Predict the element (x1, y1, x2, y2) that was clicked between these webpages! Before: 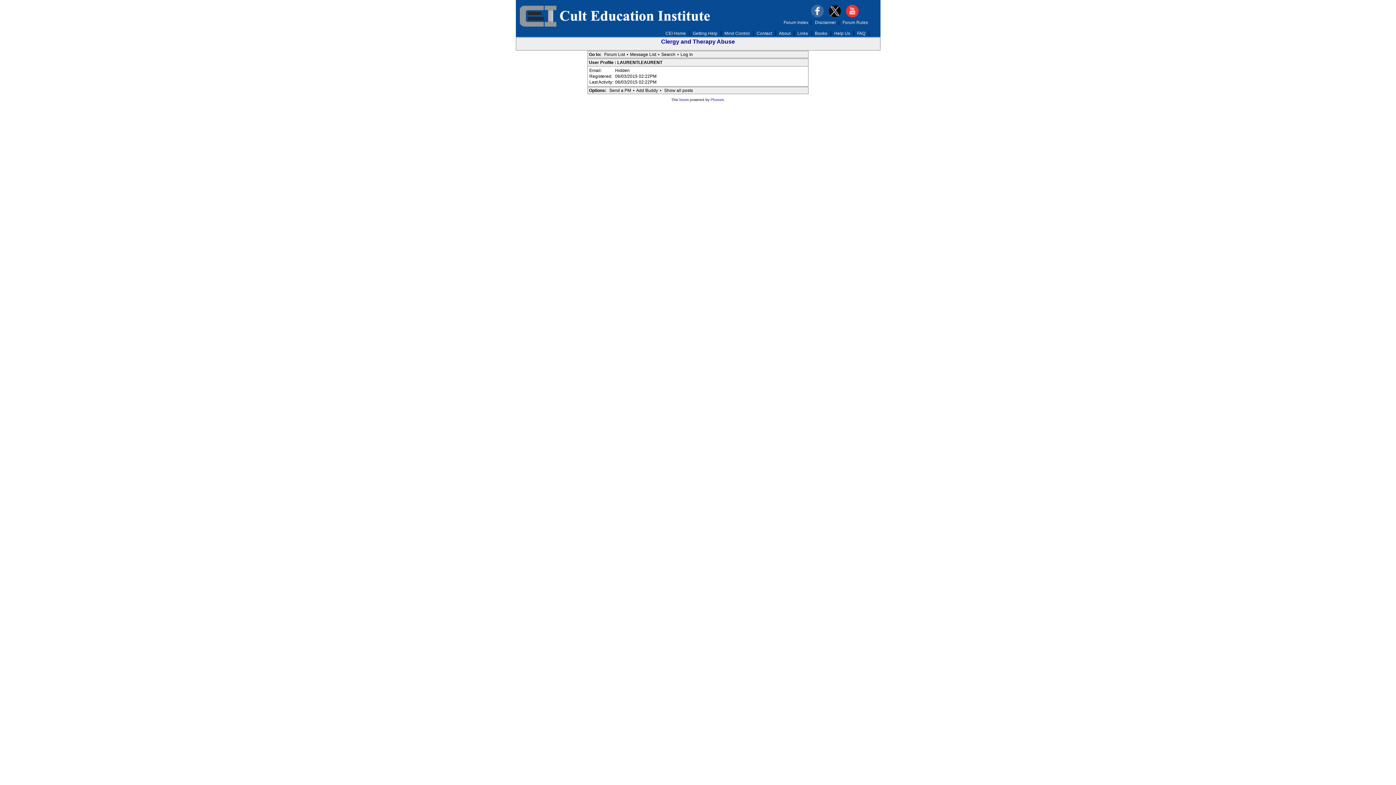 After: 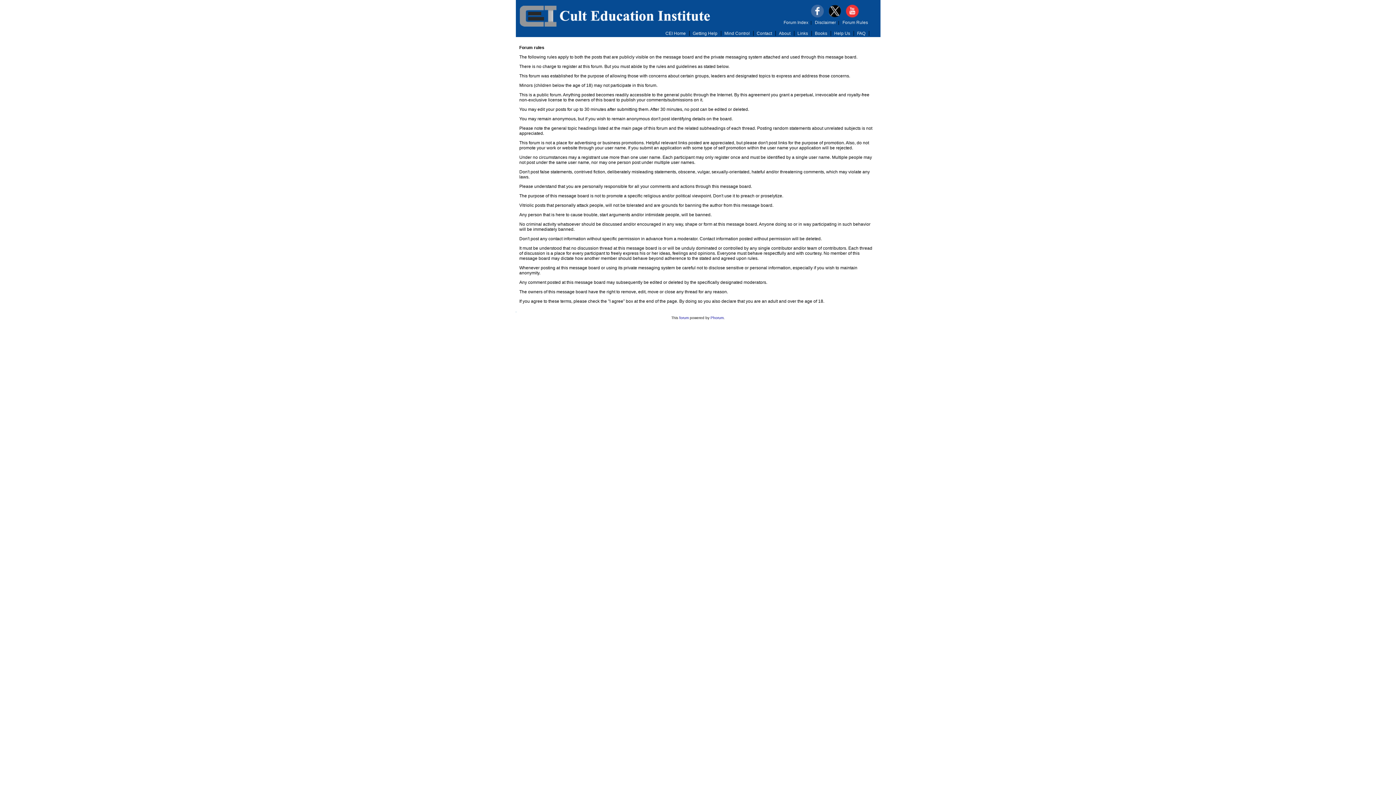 Action: label: Forum Rules bbox: (842, 20, 868, 25)